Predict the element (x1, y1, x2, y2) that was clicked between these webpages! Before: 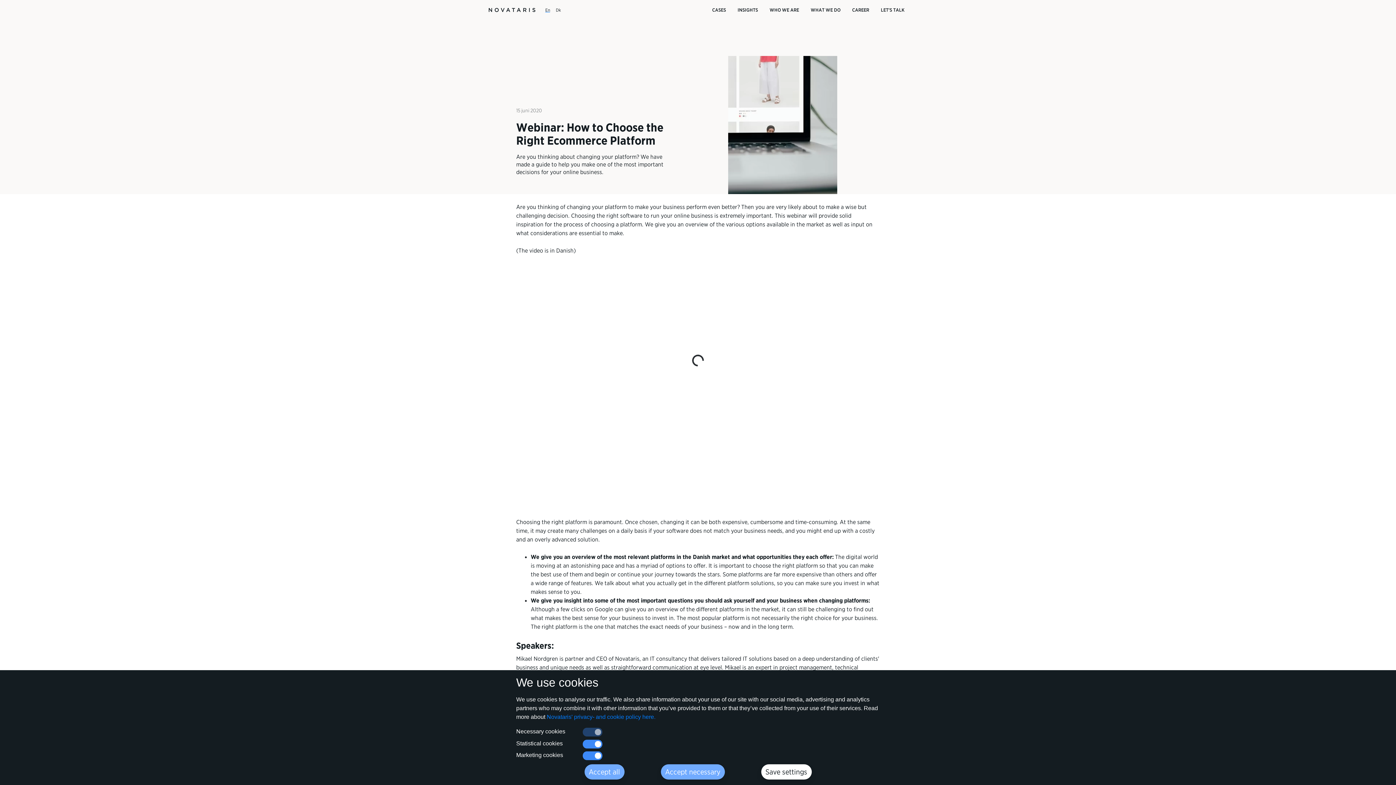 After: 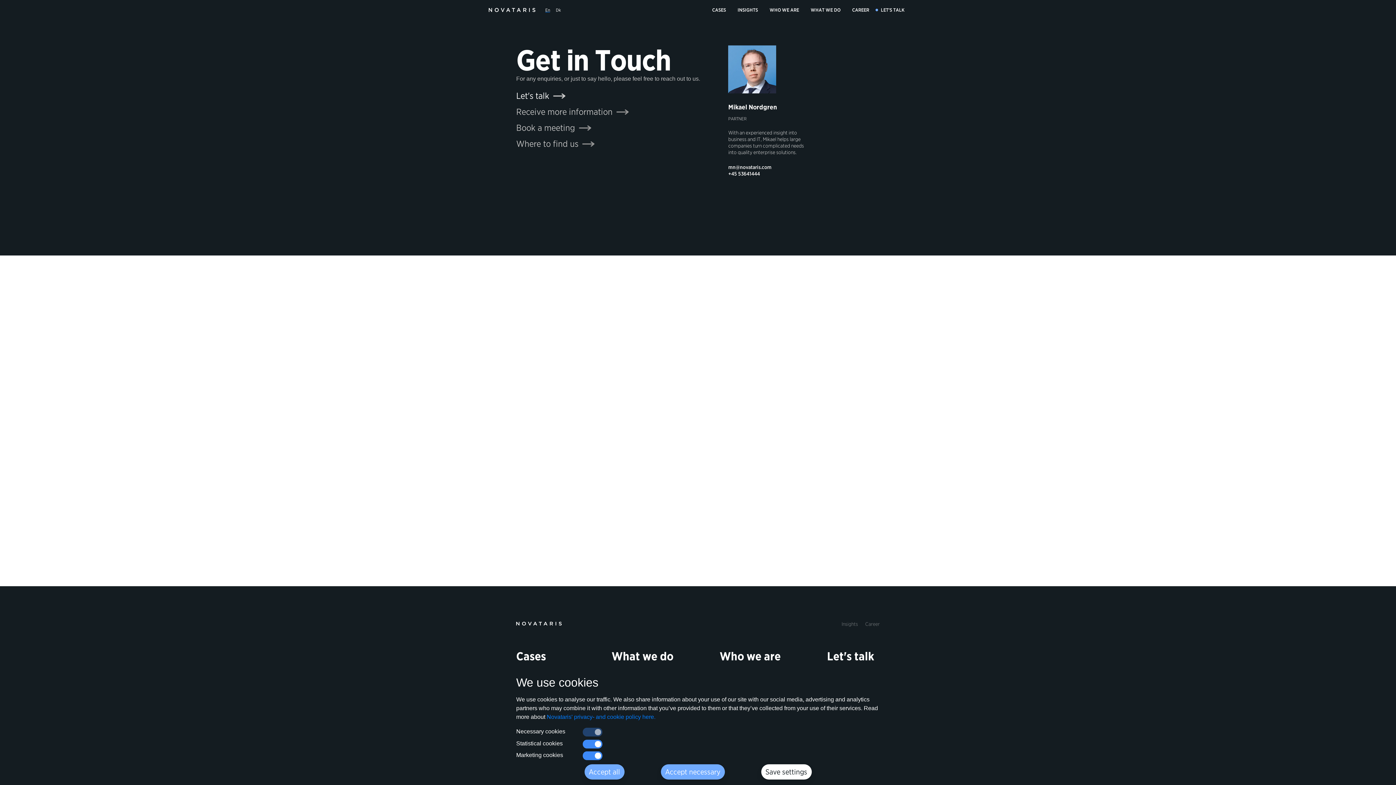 Action: bbox: (881, 6, 904, 12) label: LET'S TALK